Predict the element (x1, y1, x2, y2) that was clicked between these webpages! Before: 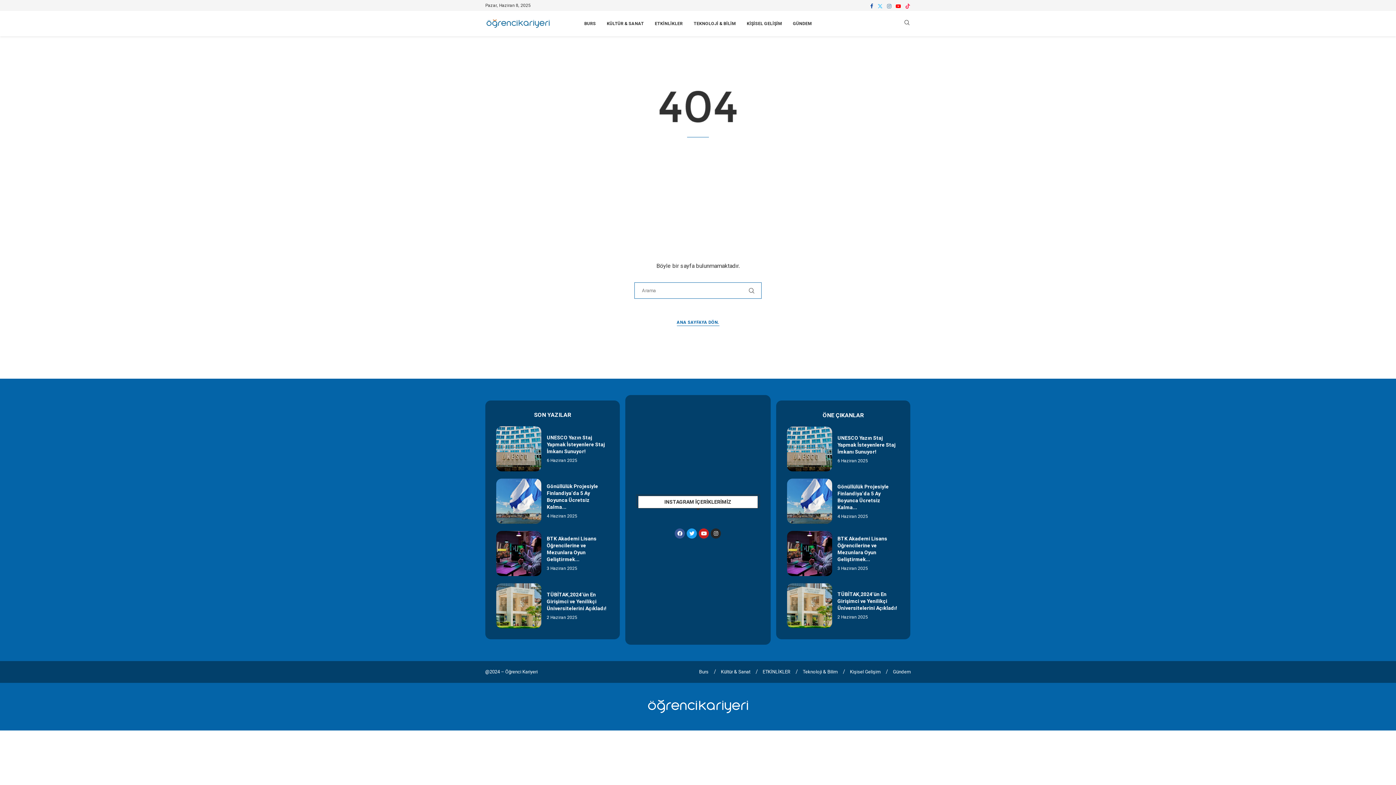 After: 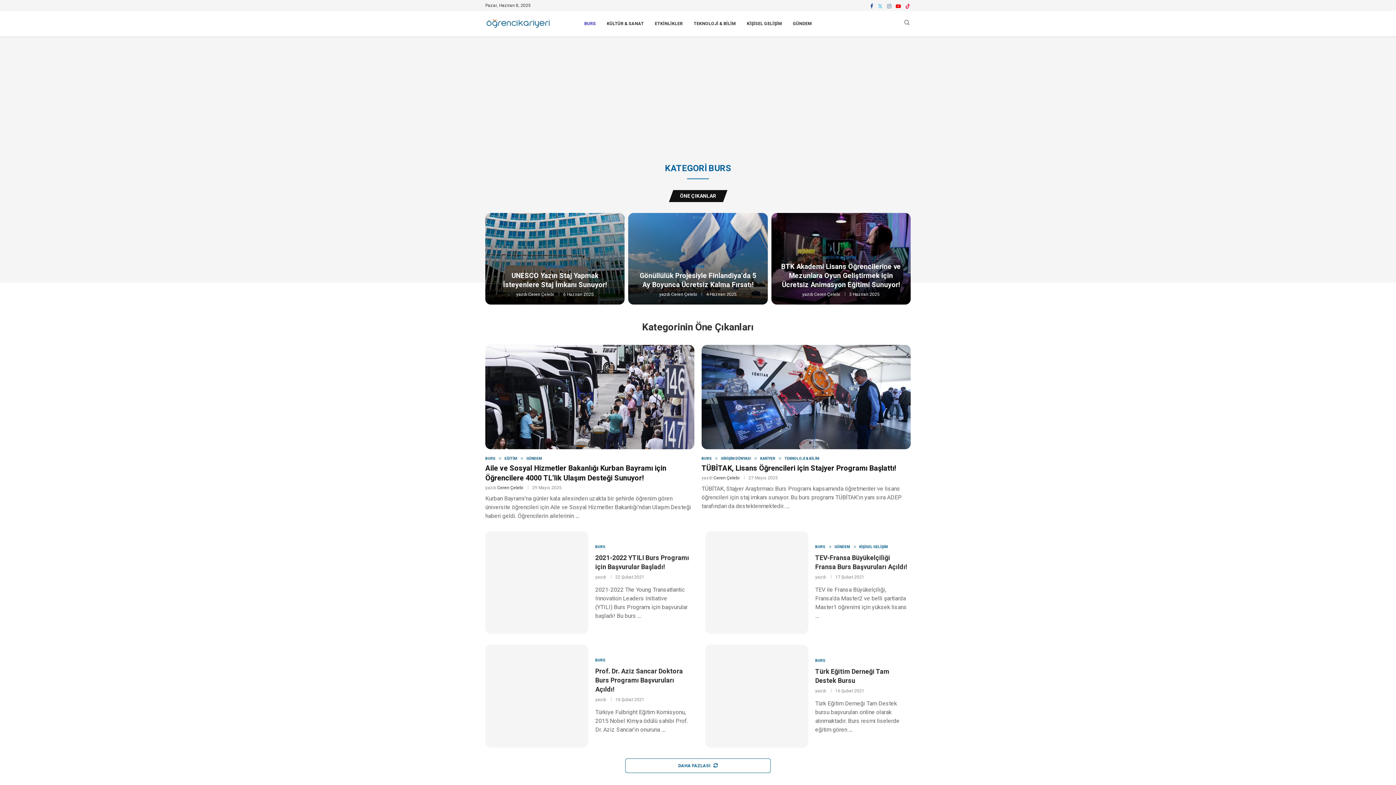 Action: label: Burs bbox: (699, 668, 708, 675)